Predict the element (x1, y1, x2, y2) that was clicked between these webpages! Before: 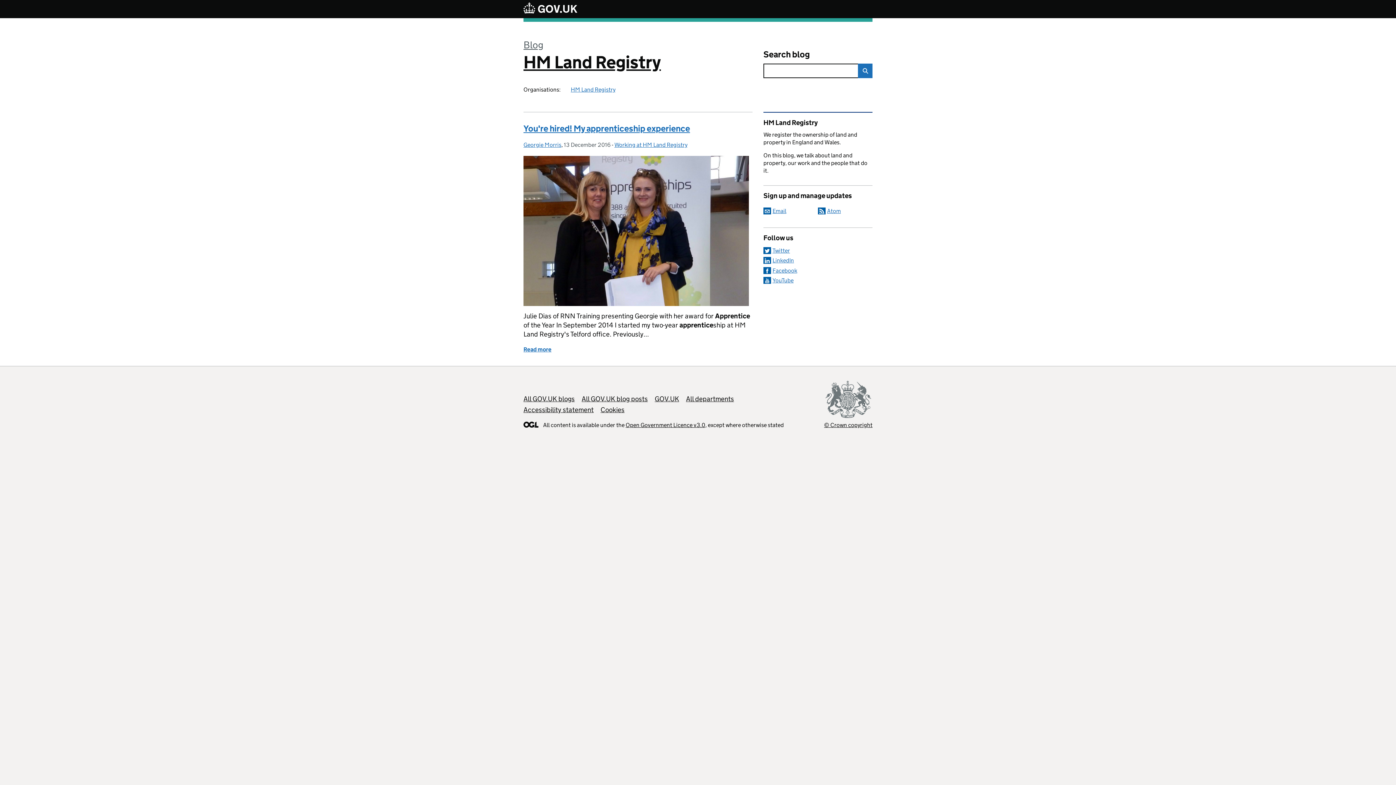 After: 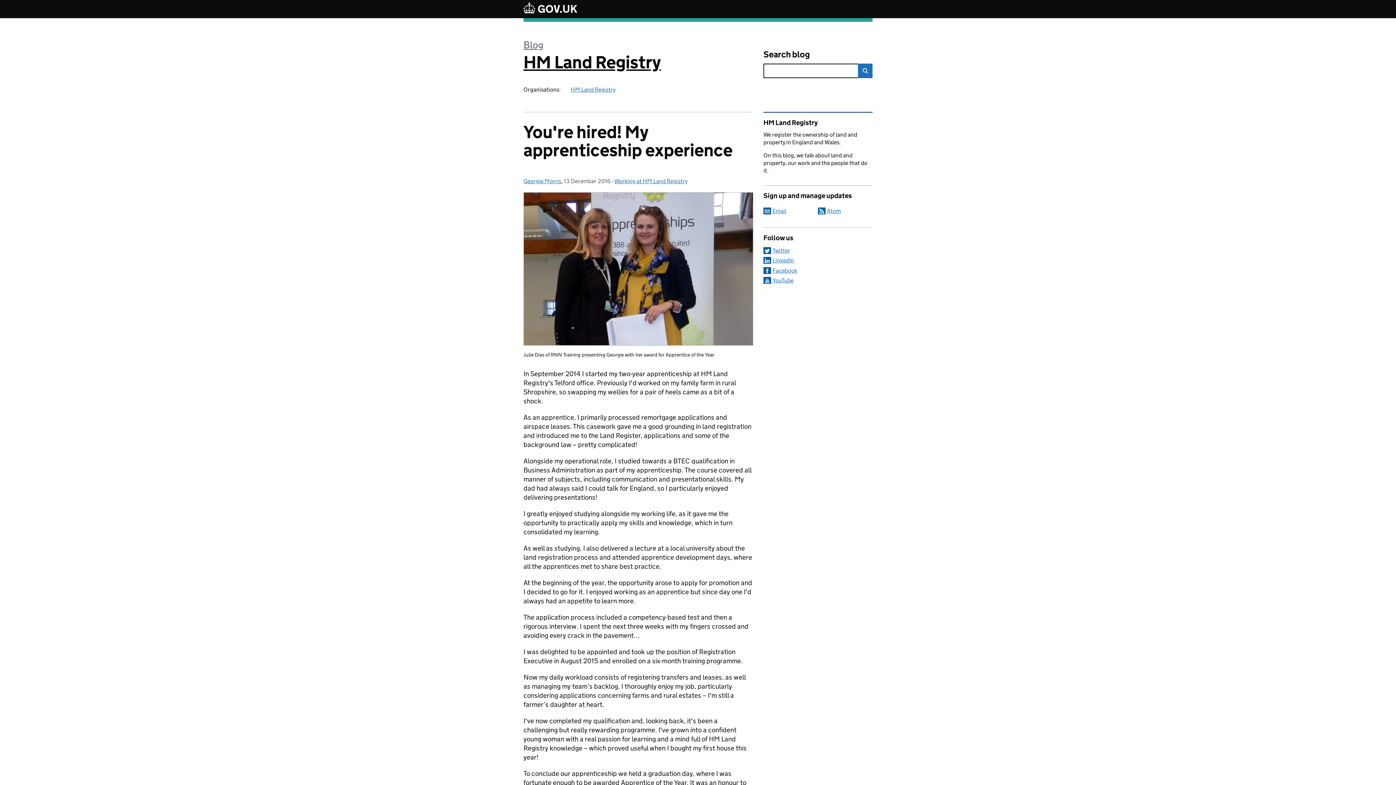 Action: bbox: (523, 346, 551, 353) label: Read more
of You're hired! My apprenticeship experience